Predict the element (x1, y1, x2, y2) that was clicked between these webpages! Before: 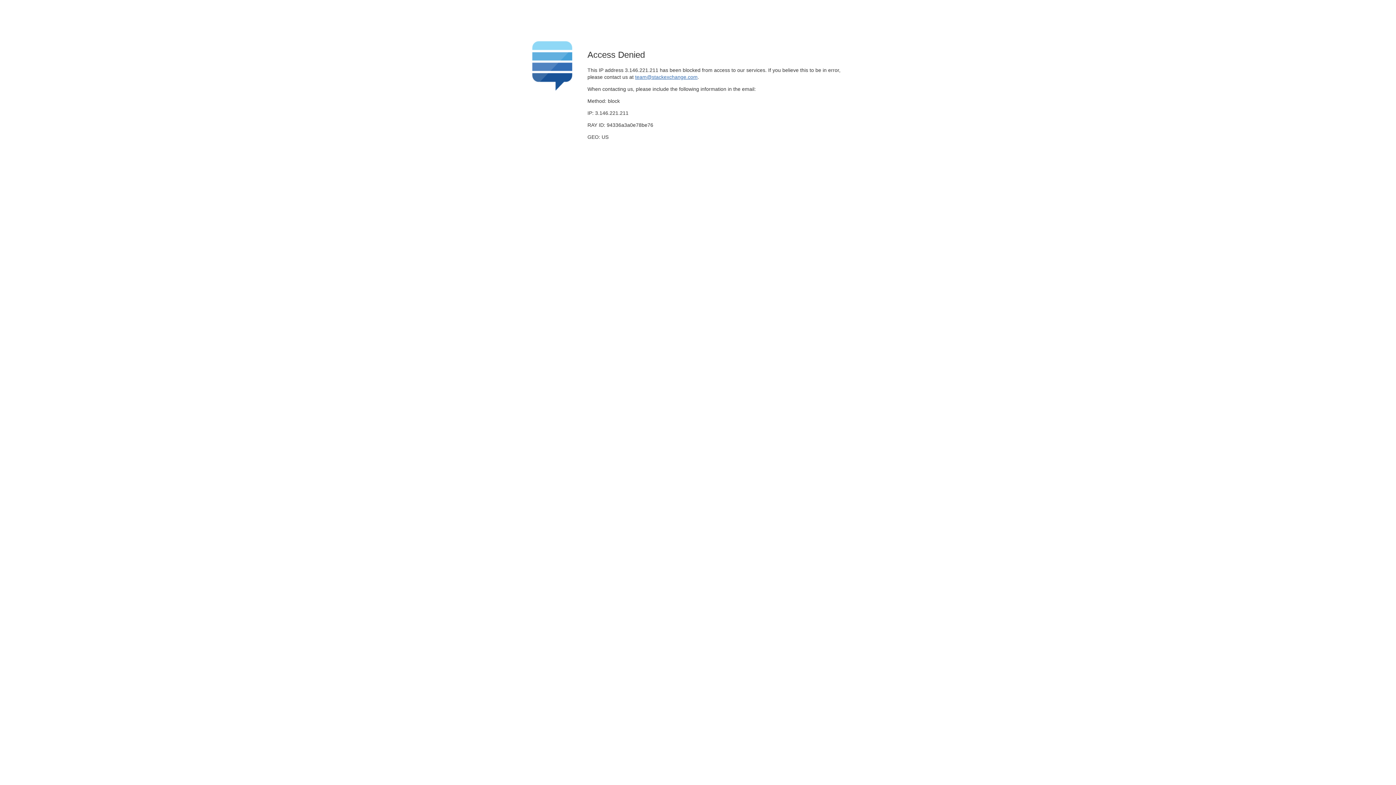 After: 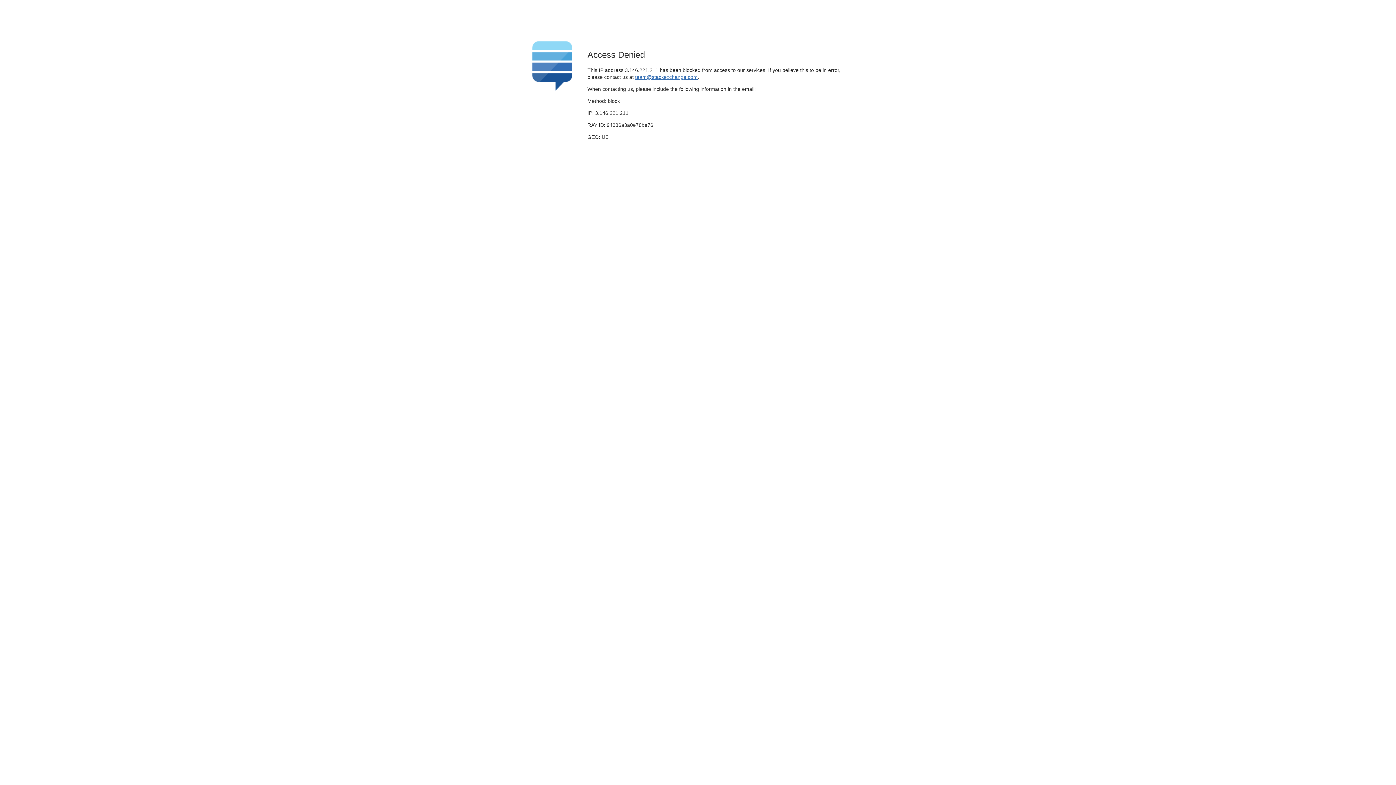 Action: label: team@stackexchange.com bbox: (635, 74, 697, 79)